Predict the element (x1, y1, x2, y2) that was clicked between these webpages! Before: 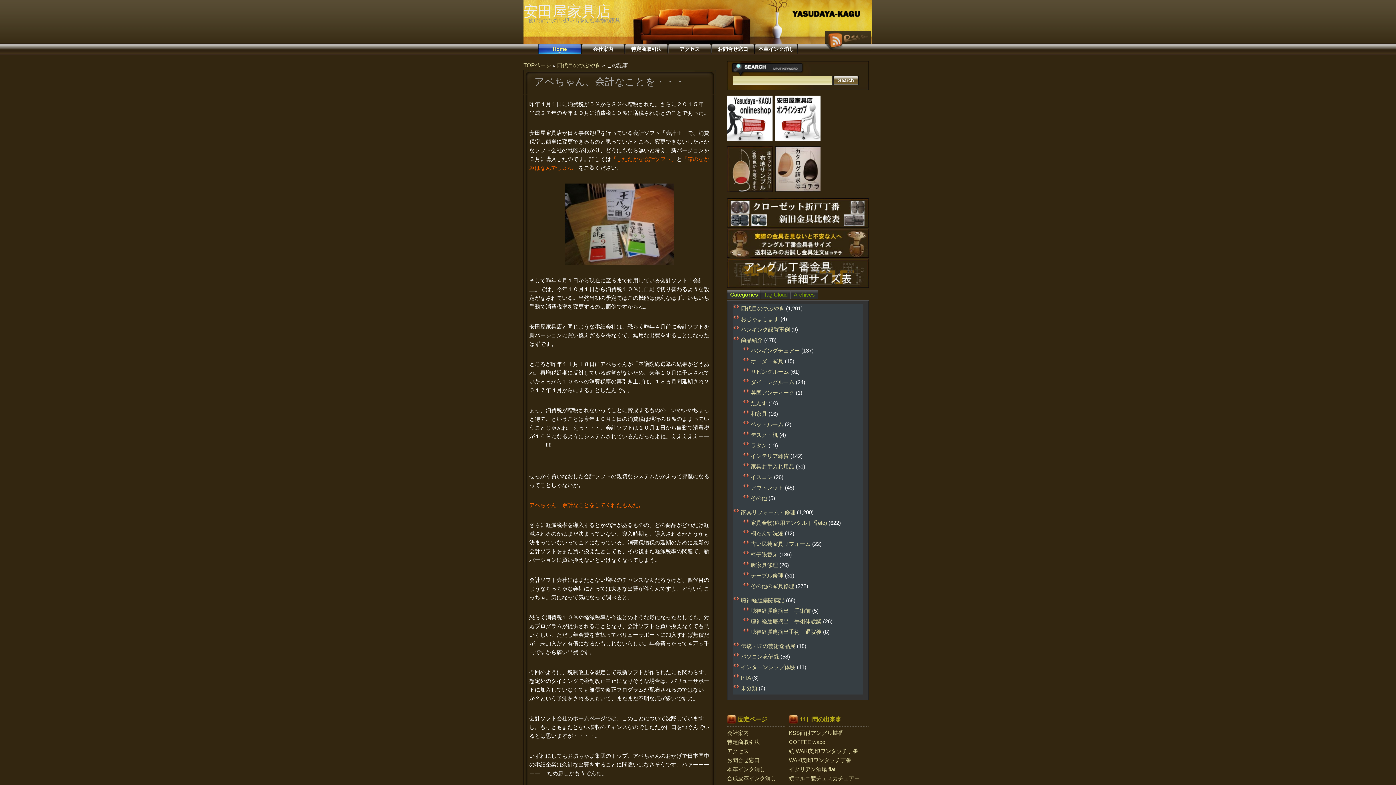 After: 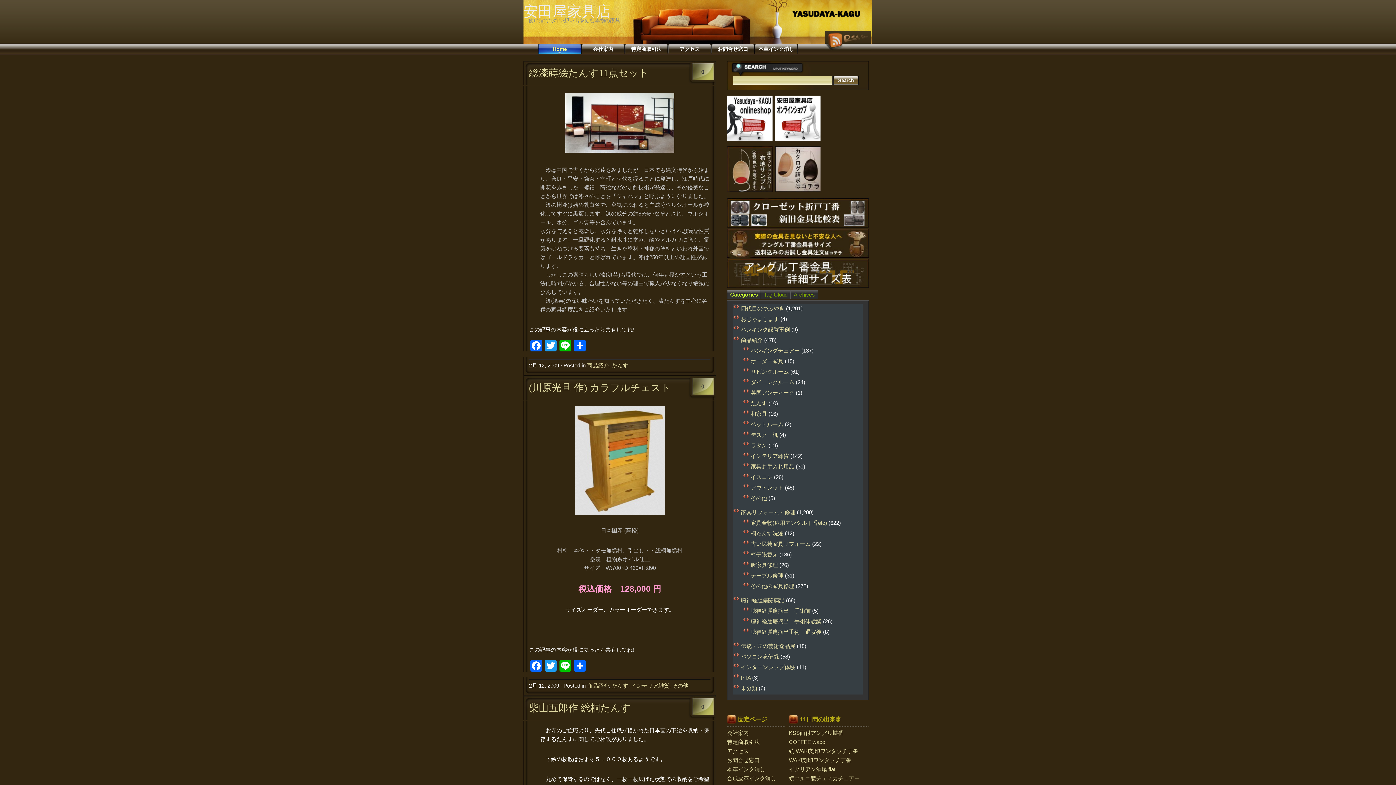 Action: label: たんす bbox: (750, 400, 767, 406)